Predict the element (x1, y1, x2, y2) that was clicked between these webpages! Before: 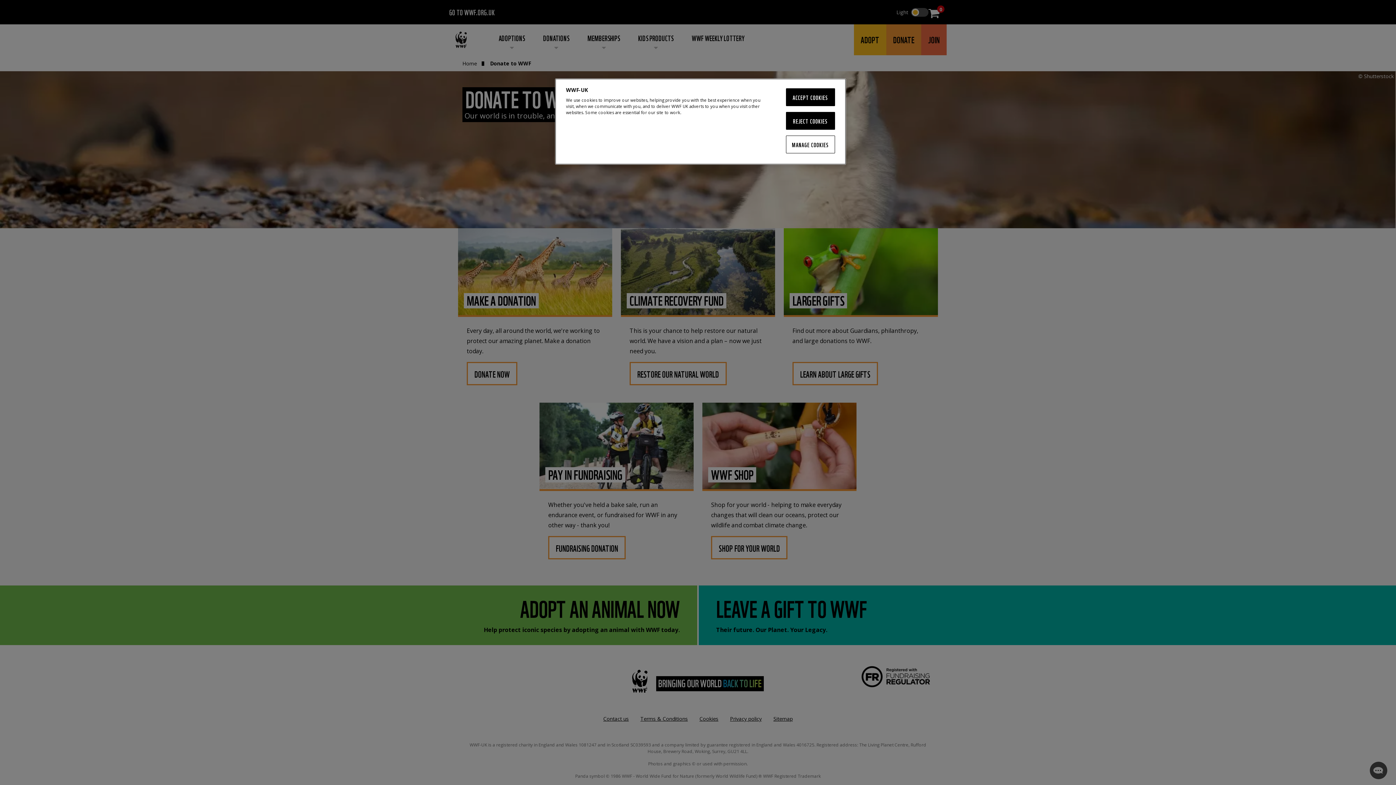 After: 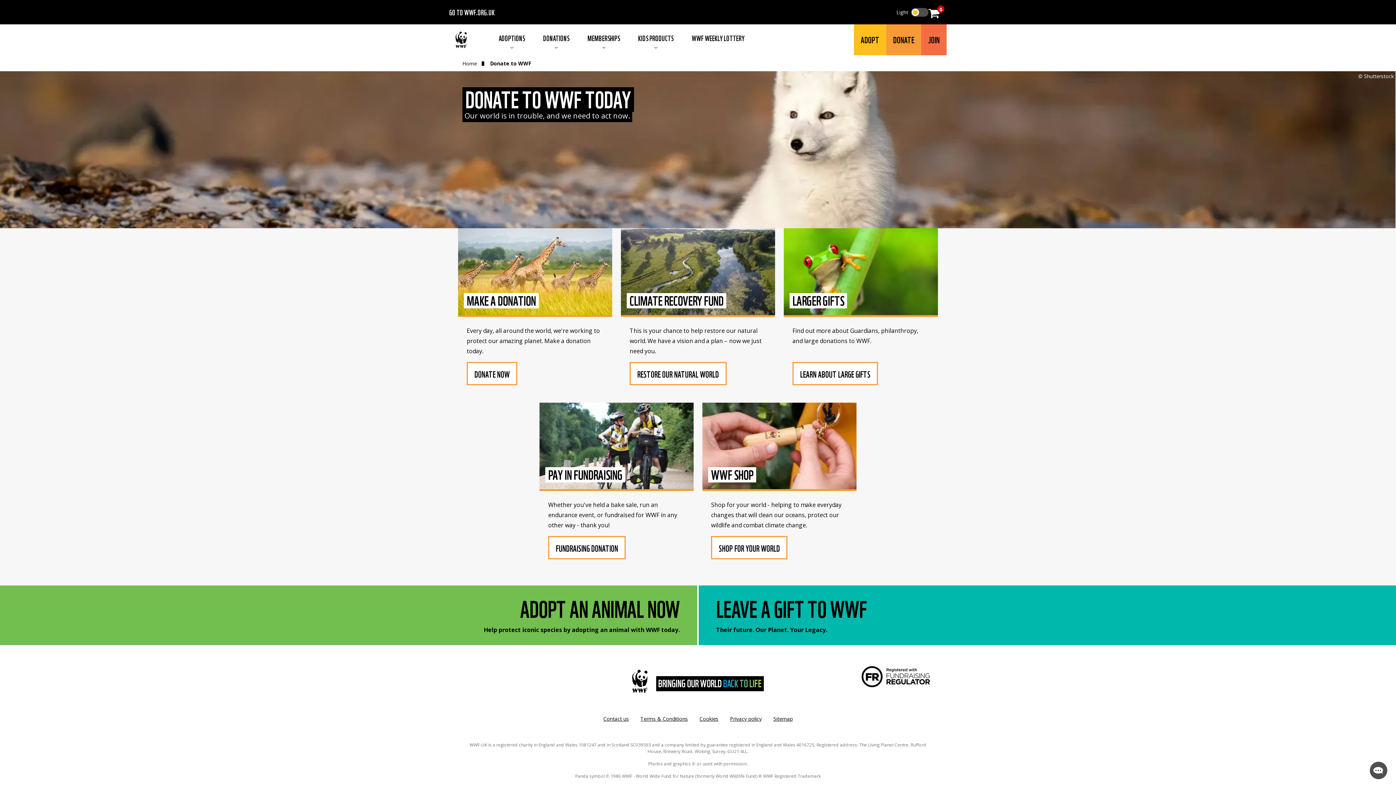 Action: label: REJECT COOKIES bbox: (786, 112, 835, 129)